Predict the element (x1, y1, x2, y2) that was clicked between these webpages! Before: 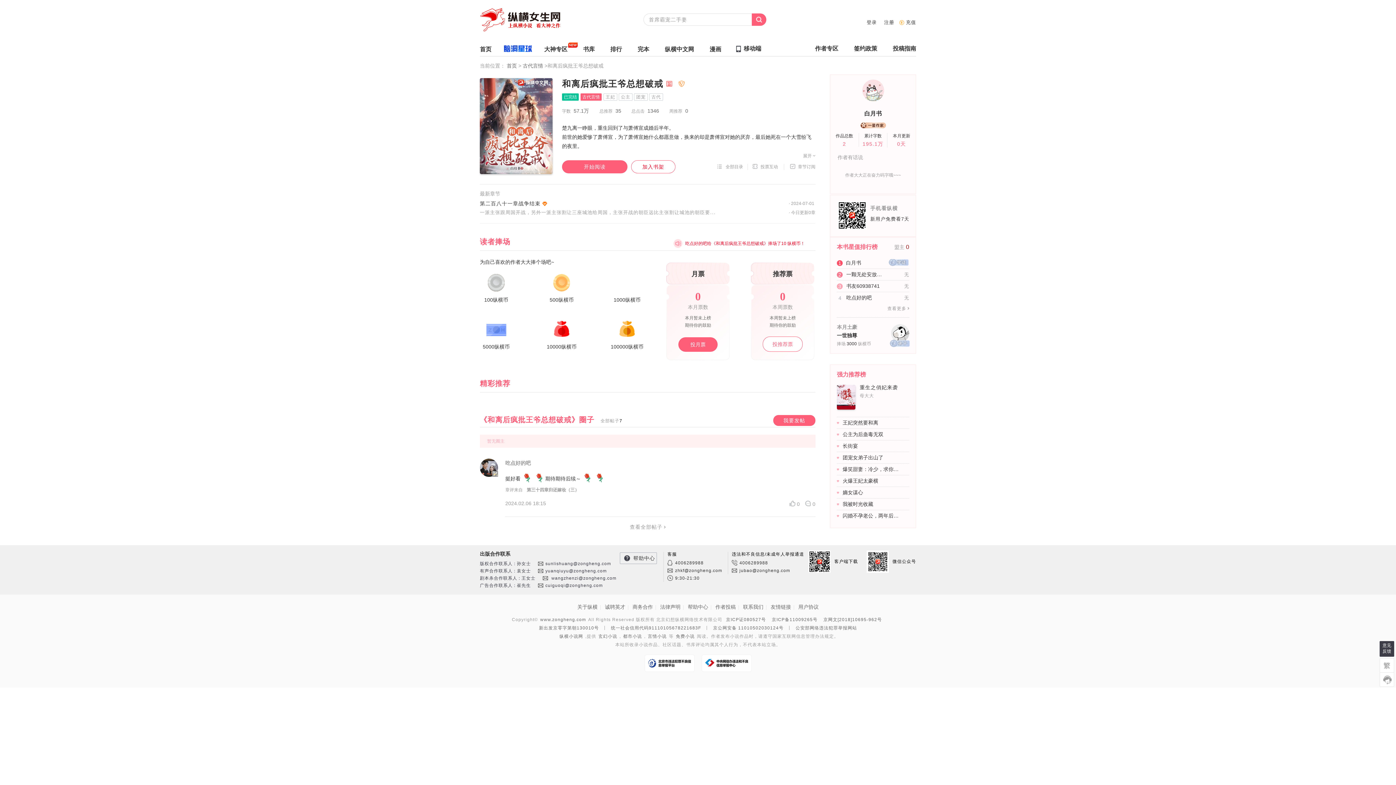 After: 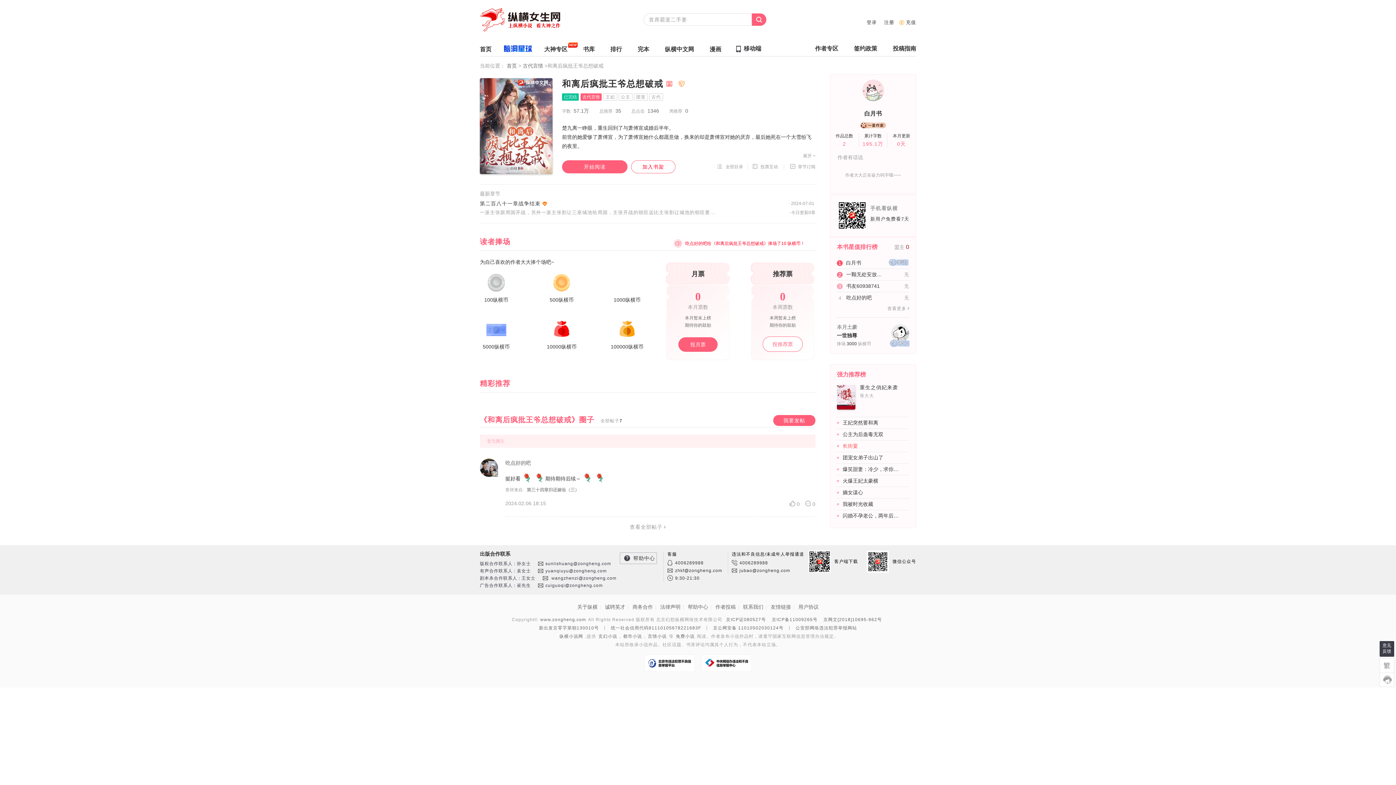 Action: bbox: (842, 440, 901, 451) label: 长街宴